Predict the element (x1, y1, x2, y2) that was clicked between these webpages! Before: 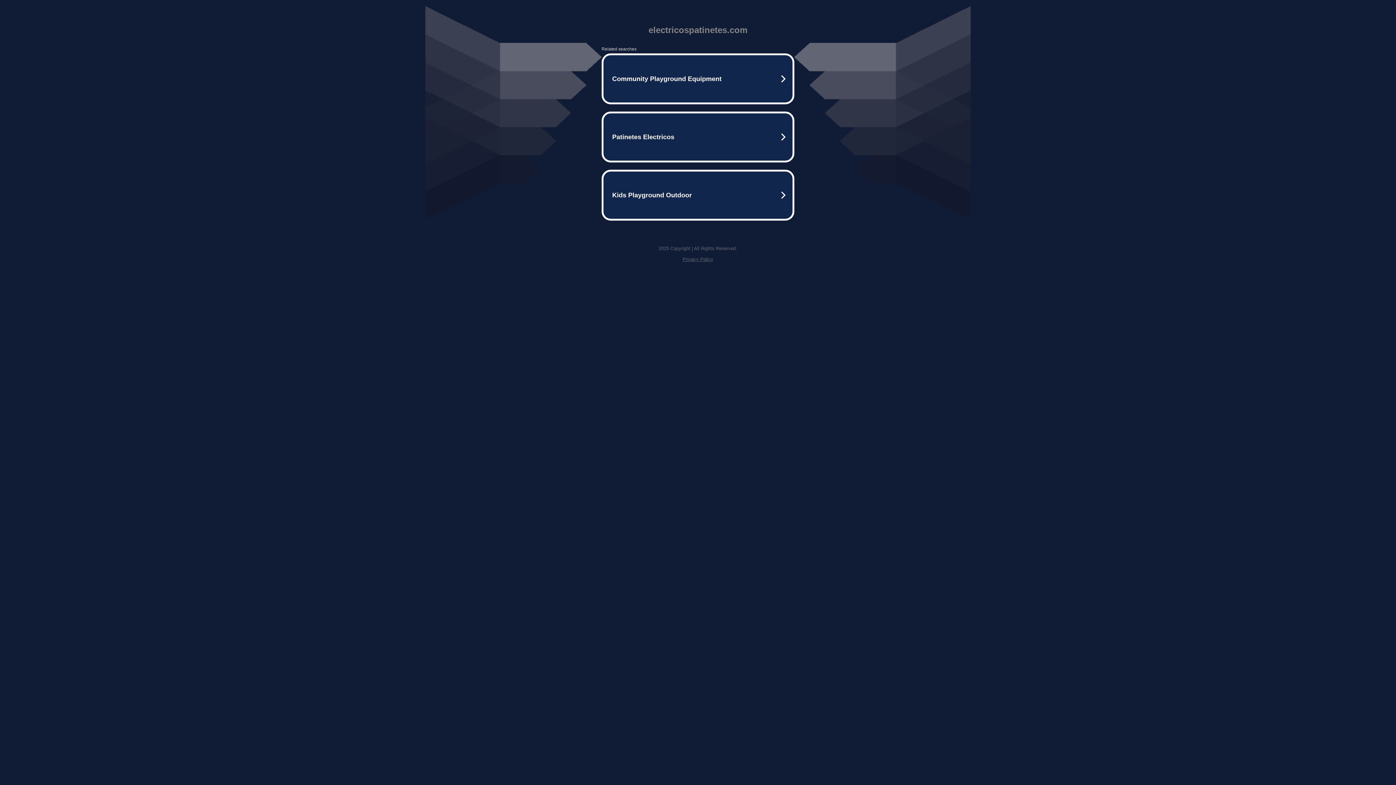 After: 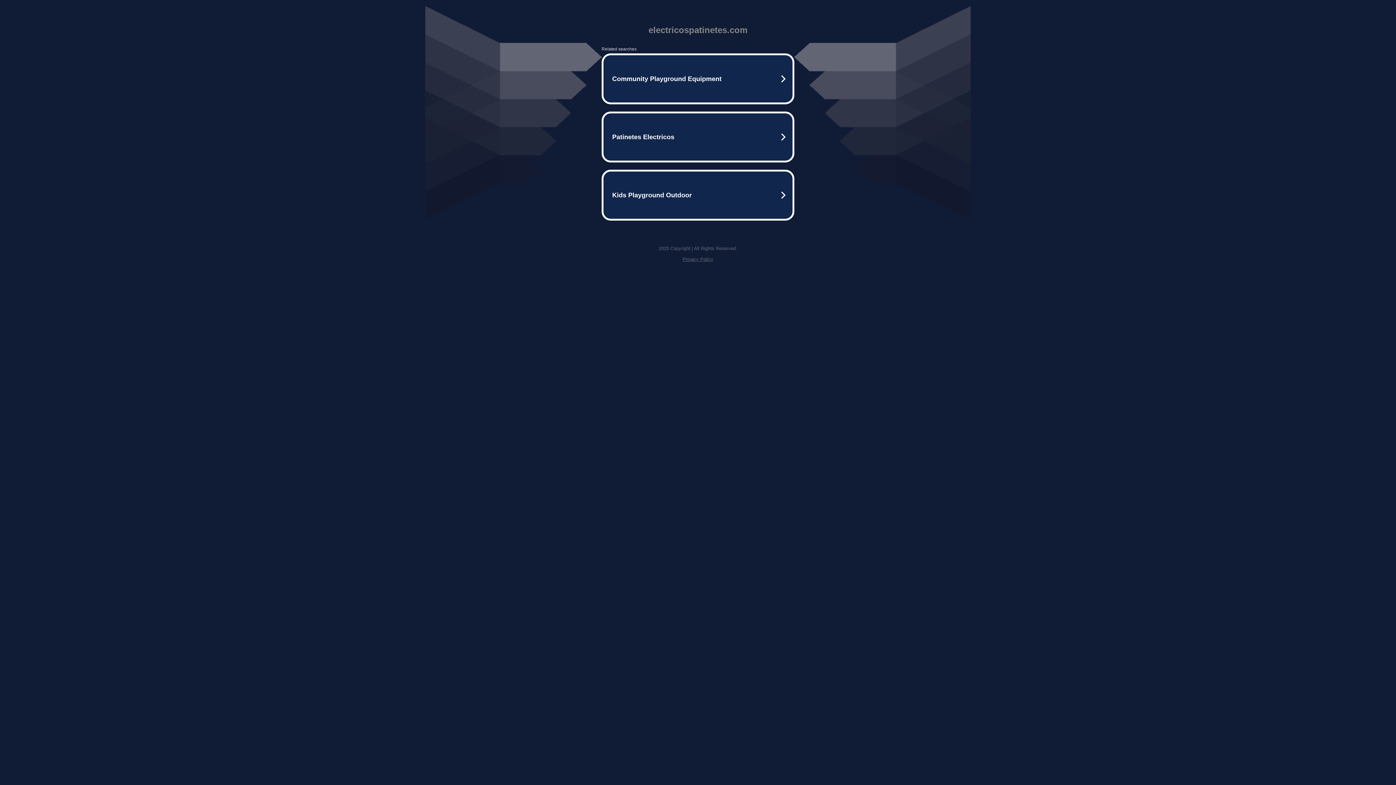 Action: bbox: (682, 256, 713, 262) label: Privacy Policy